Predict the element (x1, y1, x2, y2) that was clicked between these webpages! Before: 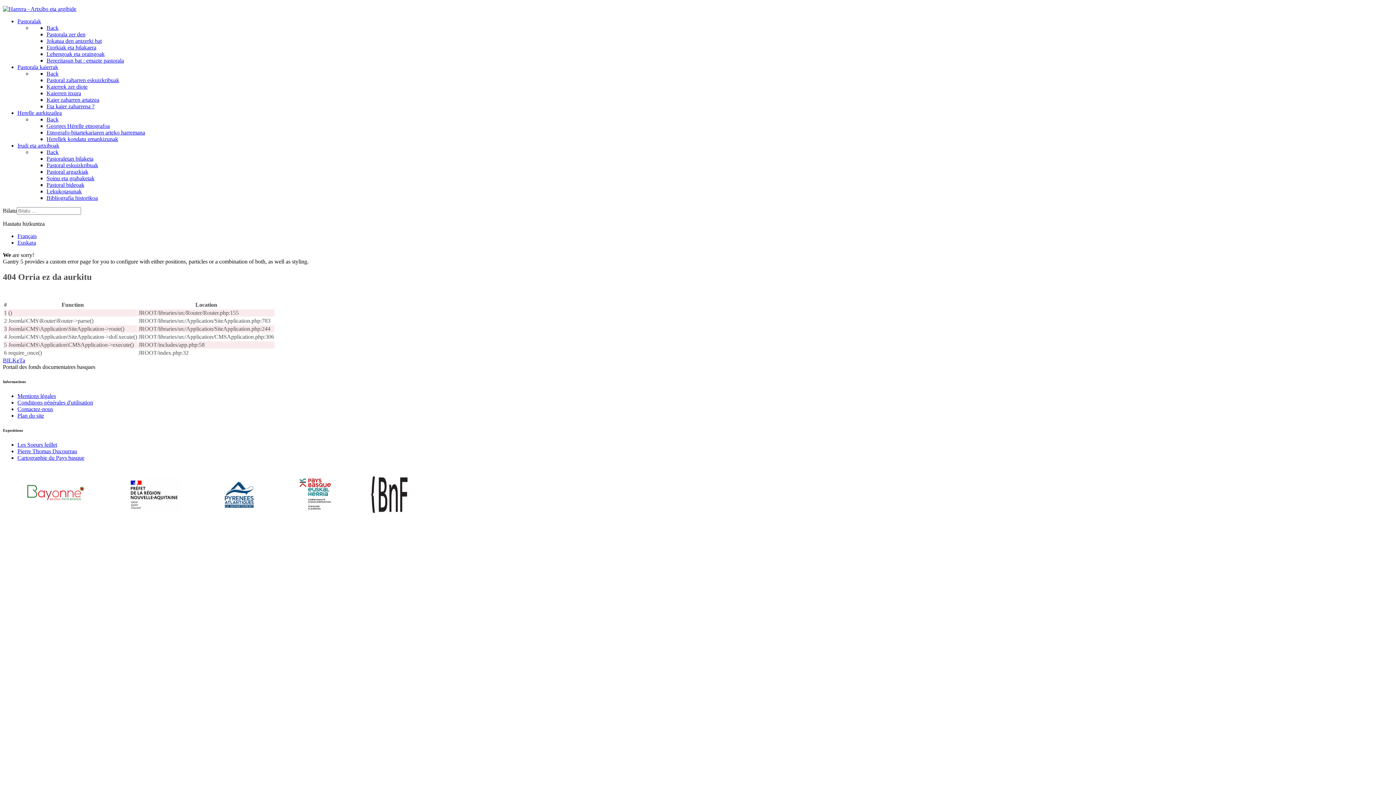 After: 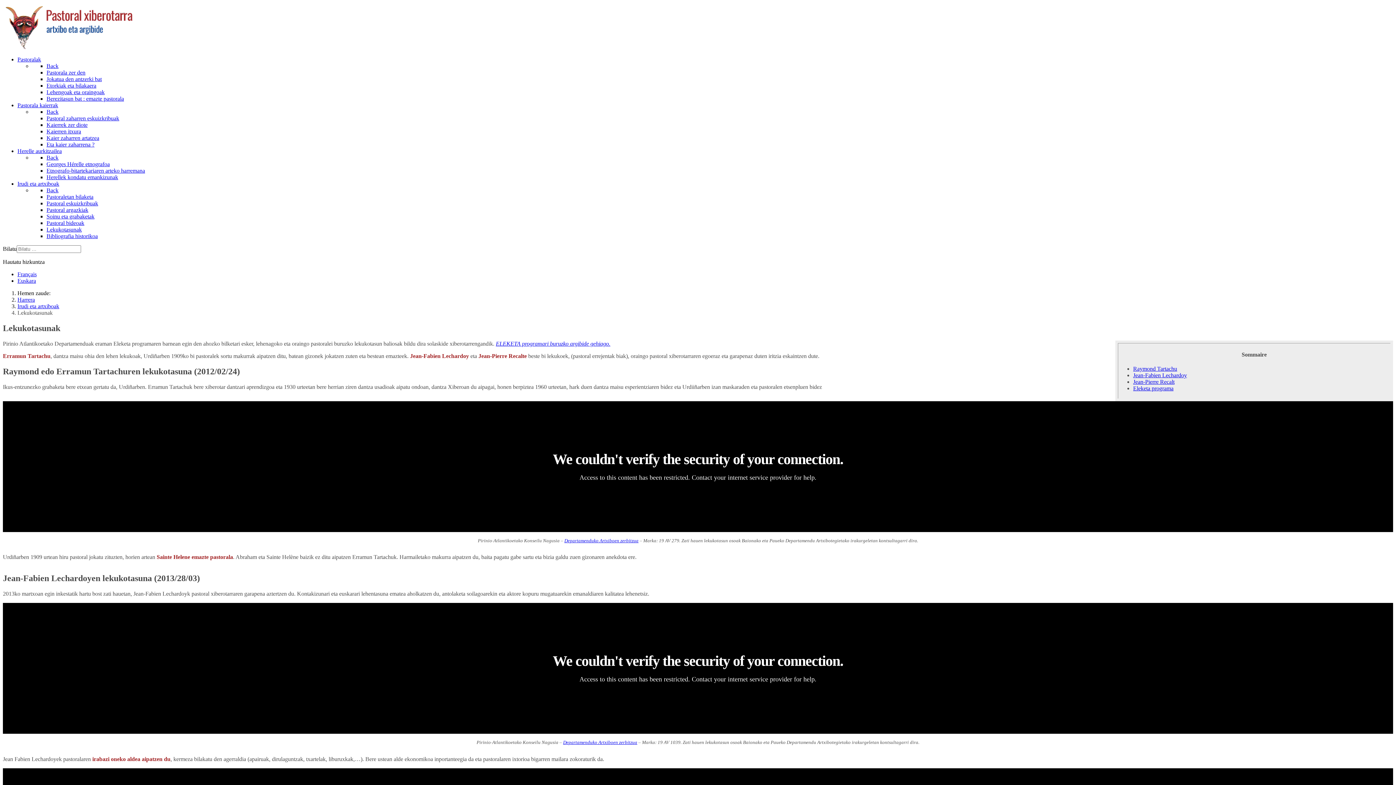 Action: label: Lekukotasunak bbox: (46, 188, 81, 194)